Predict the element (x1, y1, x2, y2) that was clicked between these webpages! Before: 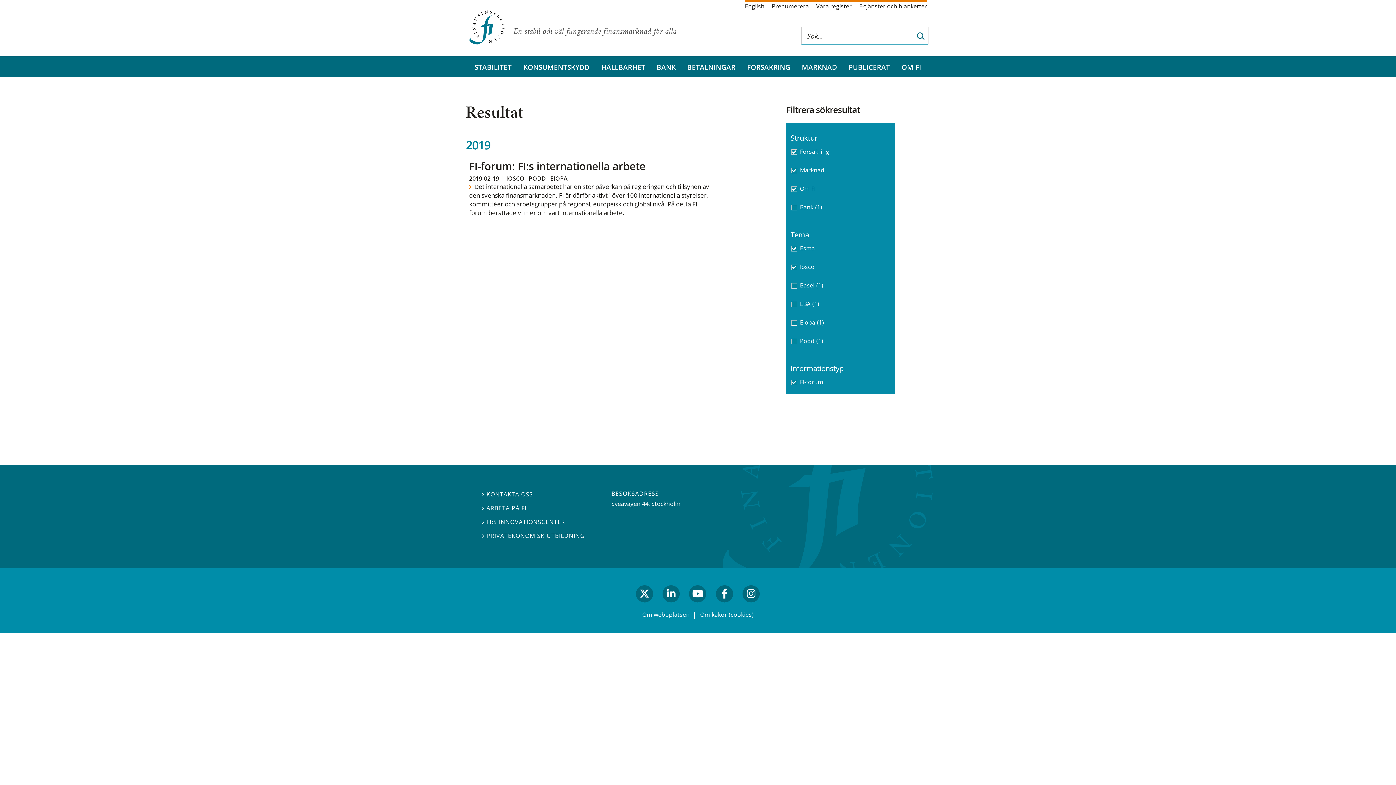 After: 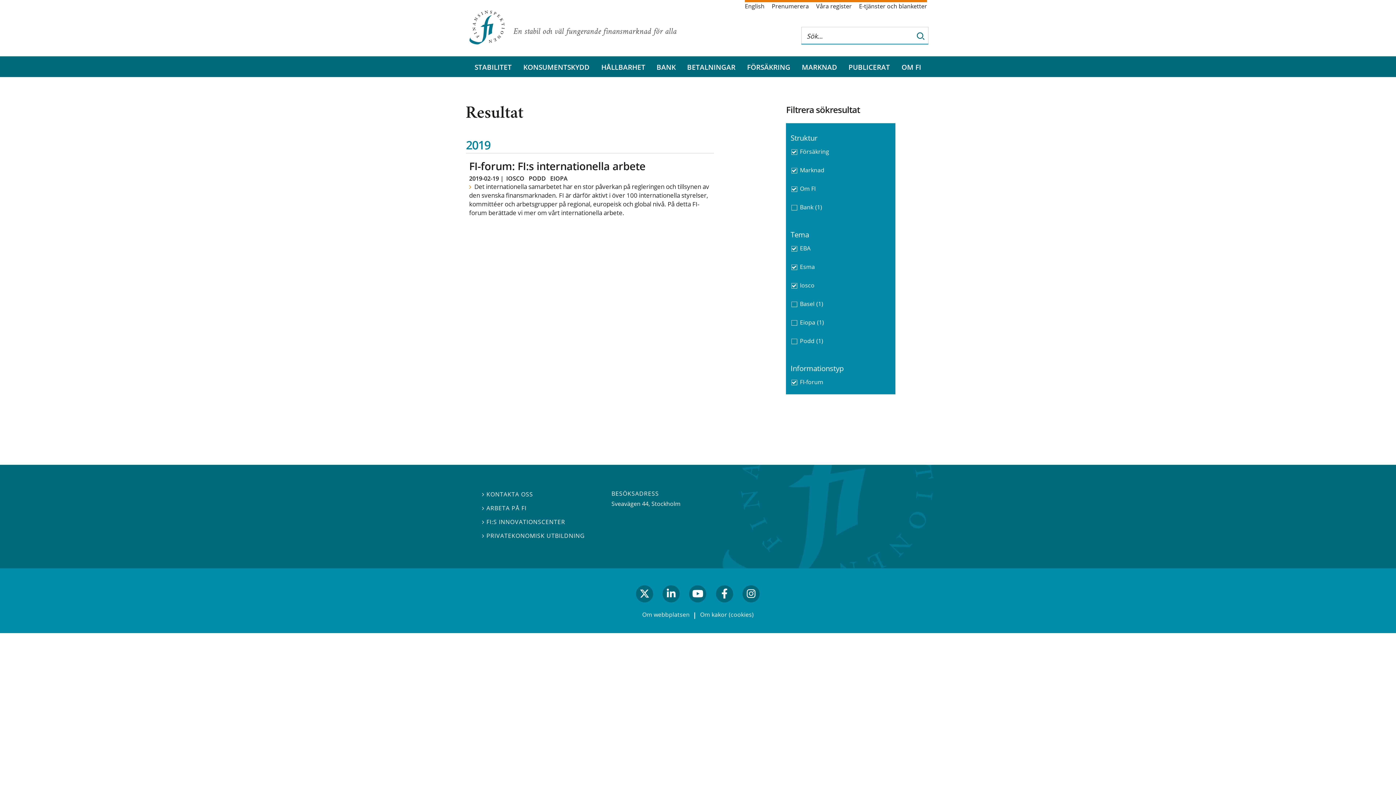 Action: bbox: (788, 295, 893, 312) label: EBA(1)